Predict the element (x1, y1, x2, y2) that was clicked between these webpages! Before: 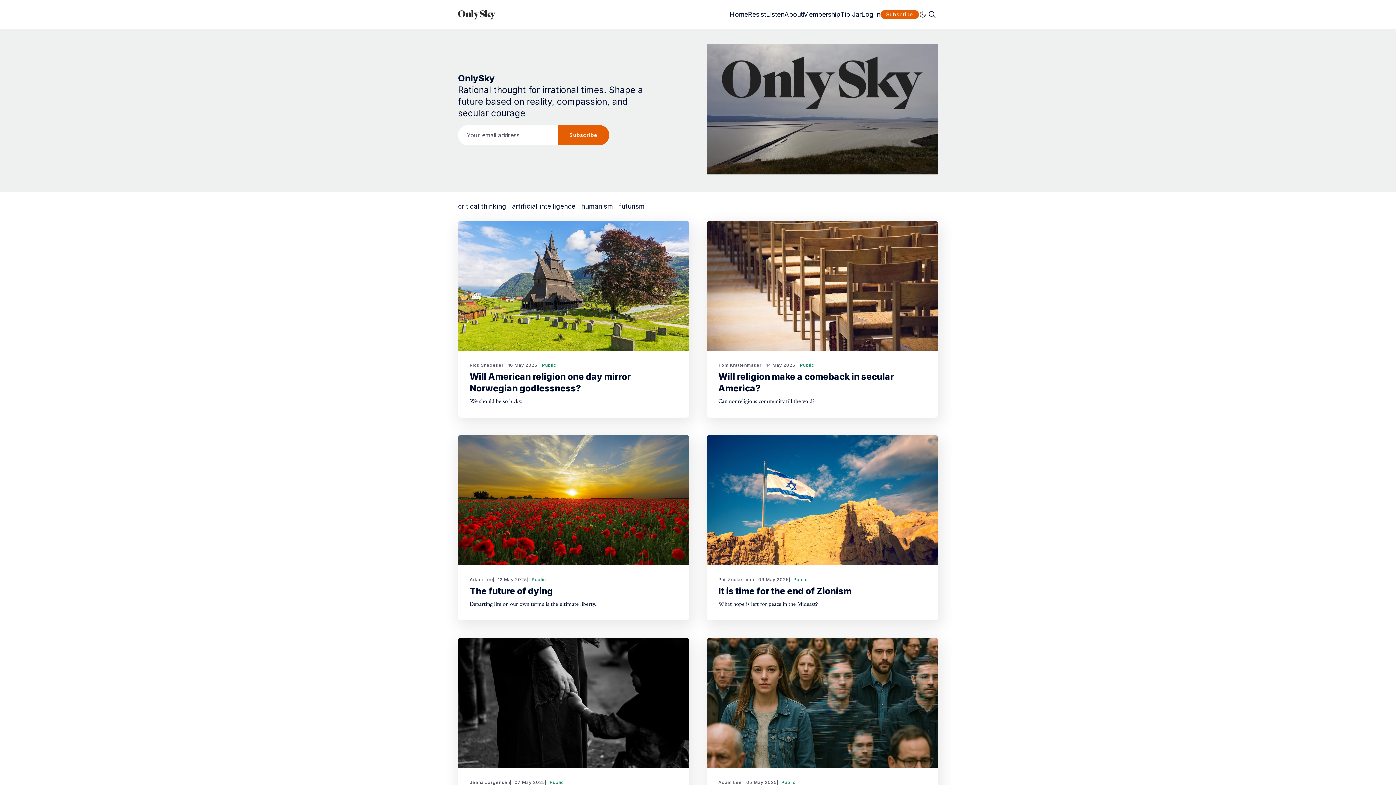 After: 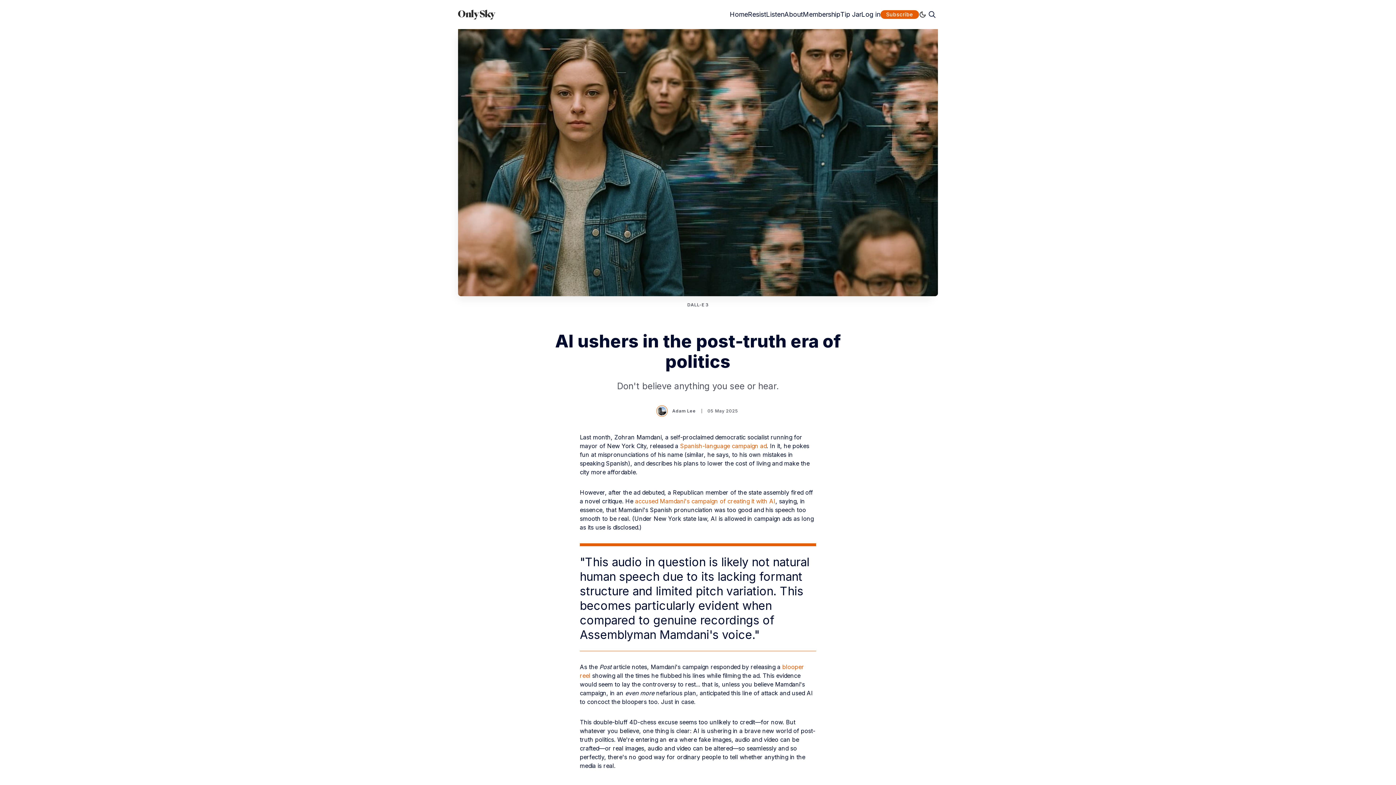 Action: bbox: (706, 638, 938, 768)